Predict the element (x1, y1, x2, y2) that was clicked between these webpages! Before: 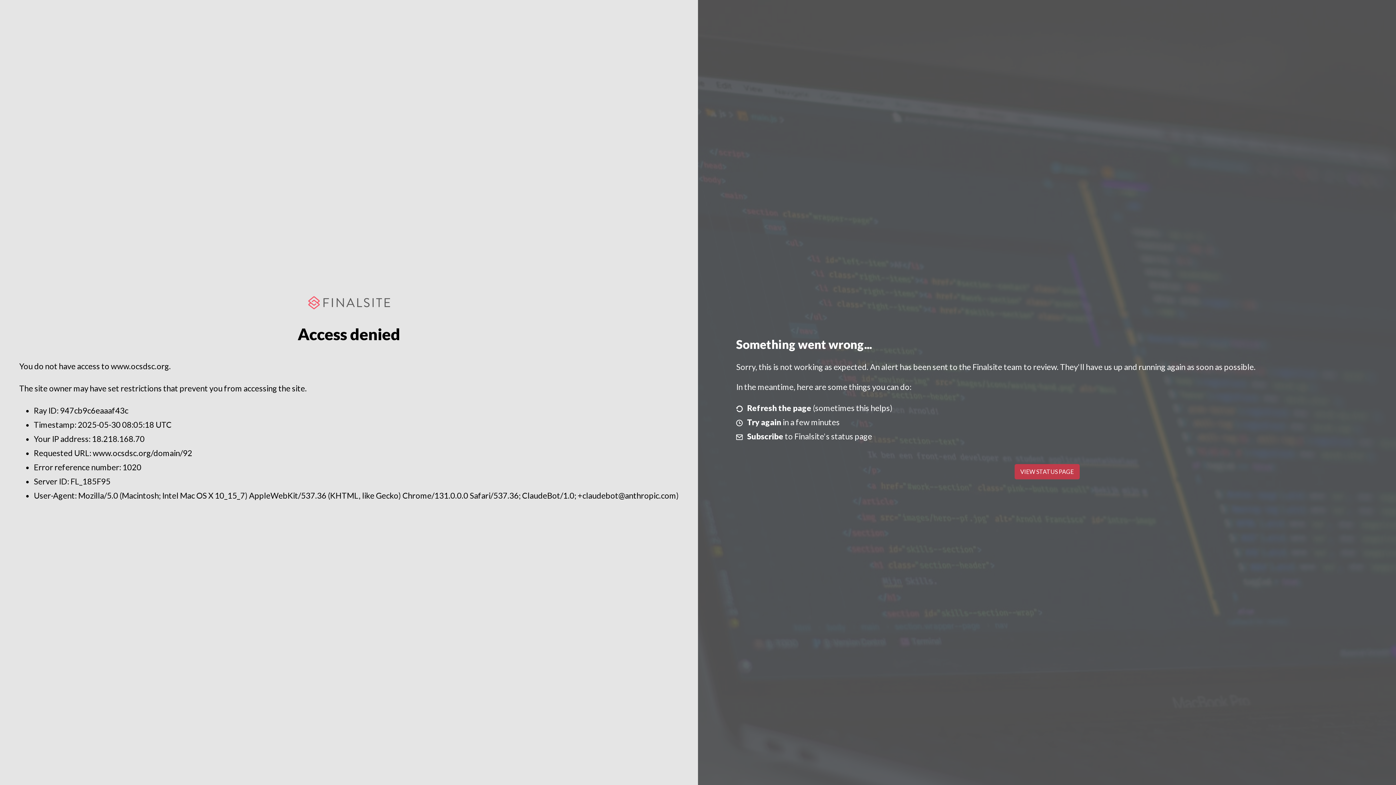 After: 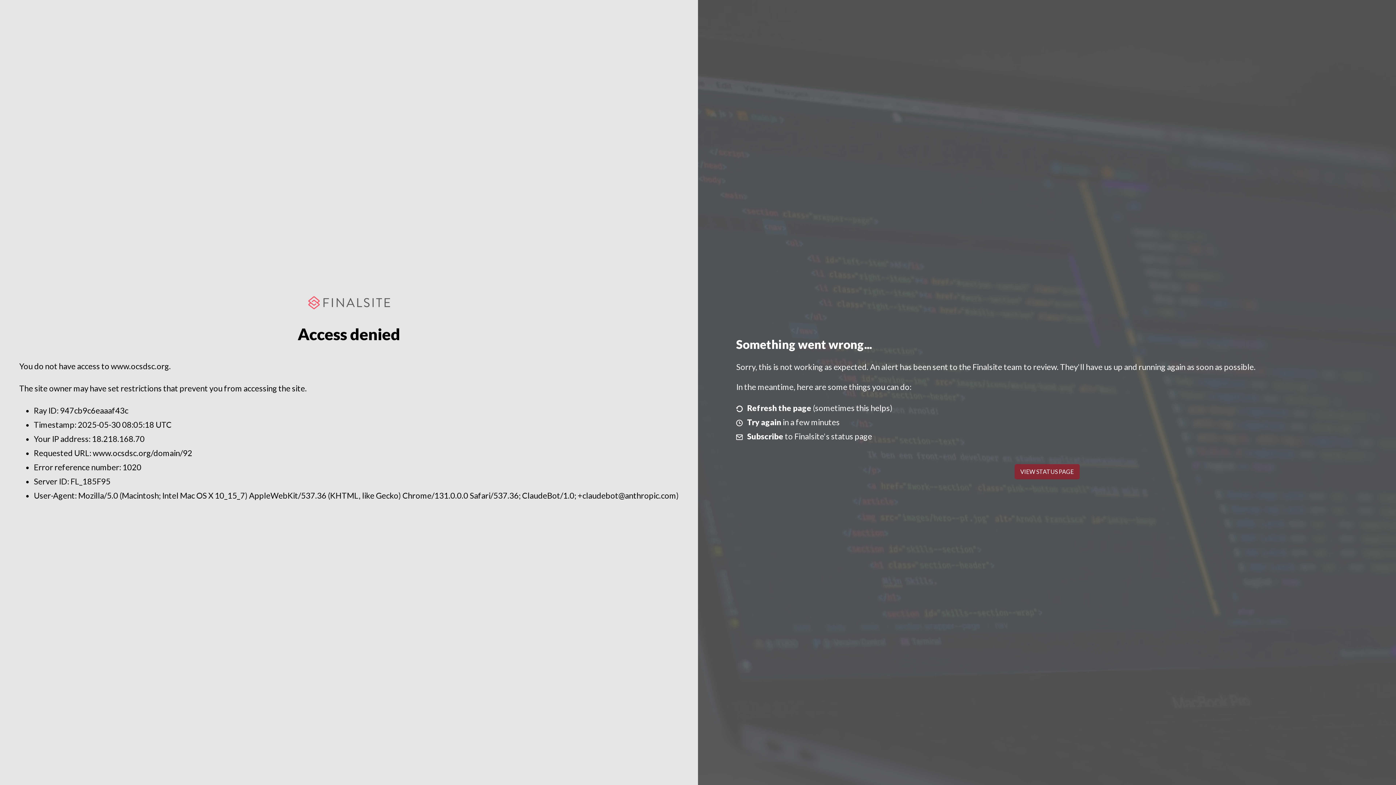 Action: label: VIEW STATUS PAGE bbox: (1014, 464, 1079, 479)